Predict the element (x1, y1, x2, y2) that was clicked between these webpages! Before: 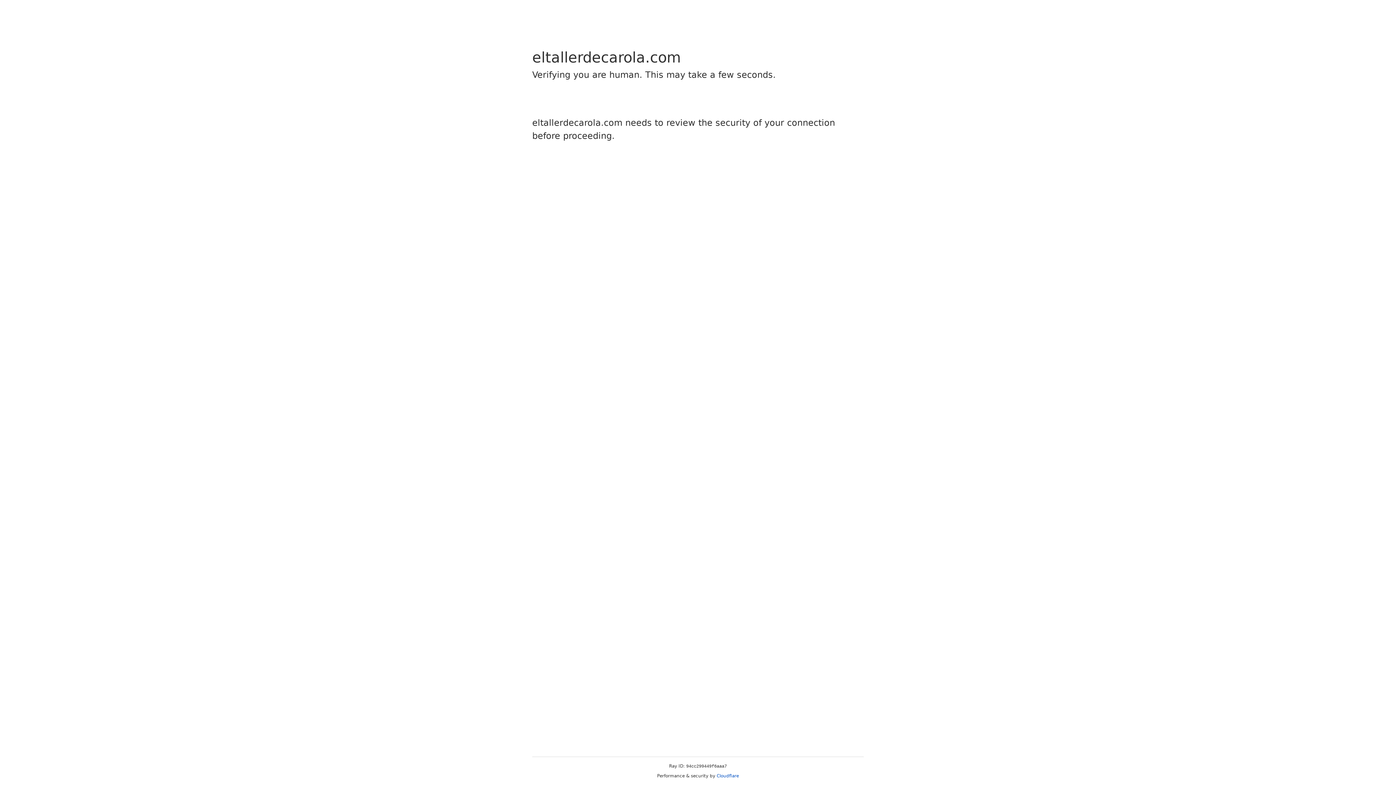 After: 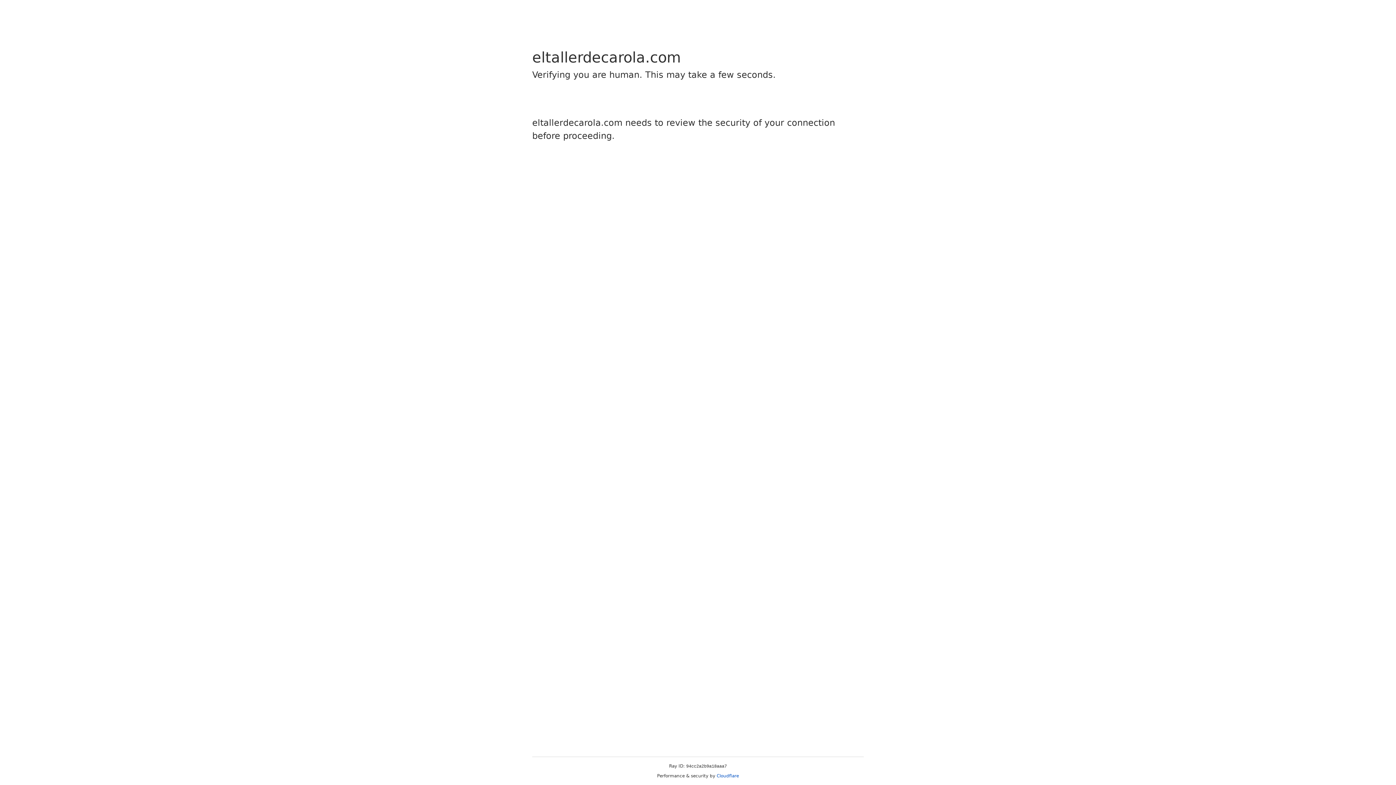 Action: bbox: (716, 773, 739, 778) label: Cloudflare